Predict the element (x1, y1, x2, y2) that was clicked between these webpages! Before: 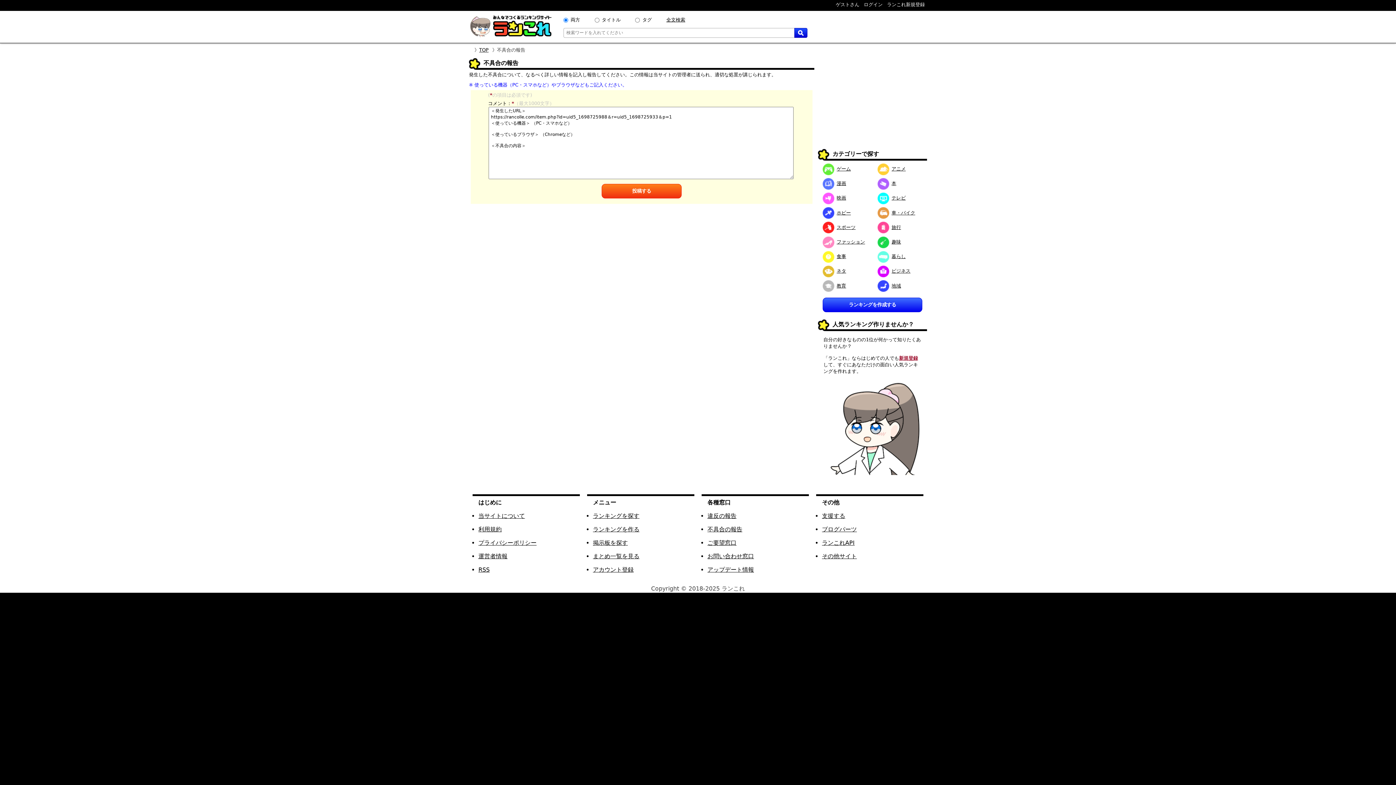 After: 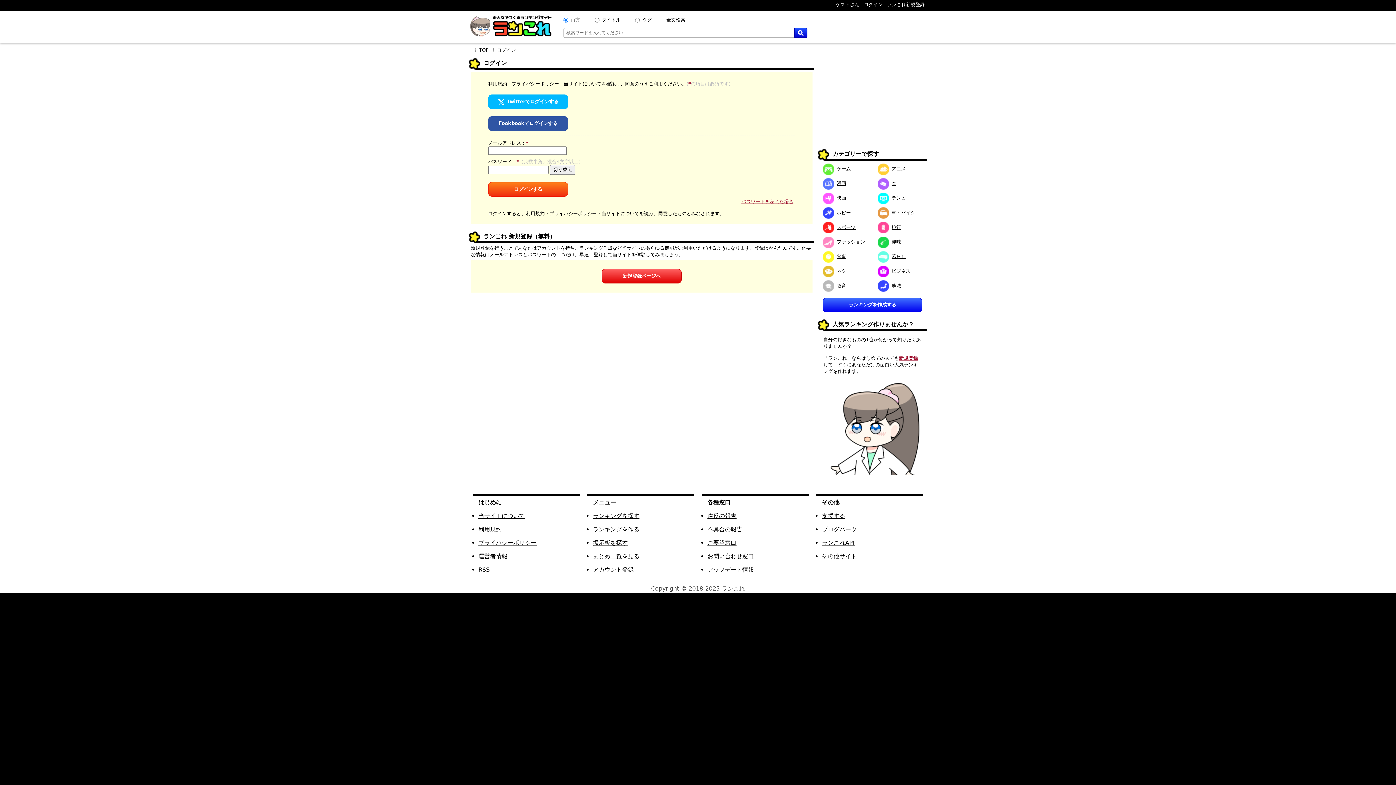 Action: label: ログイン bbox: (861, 0, 885, 10)